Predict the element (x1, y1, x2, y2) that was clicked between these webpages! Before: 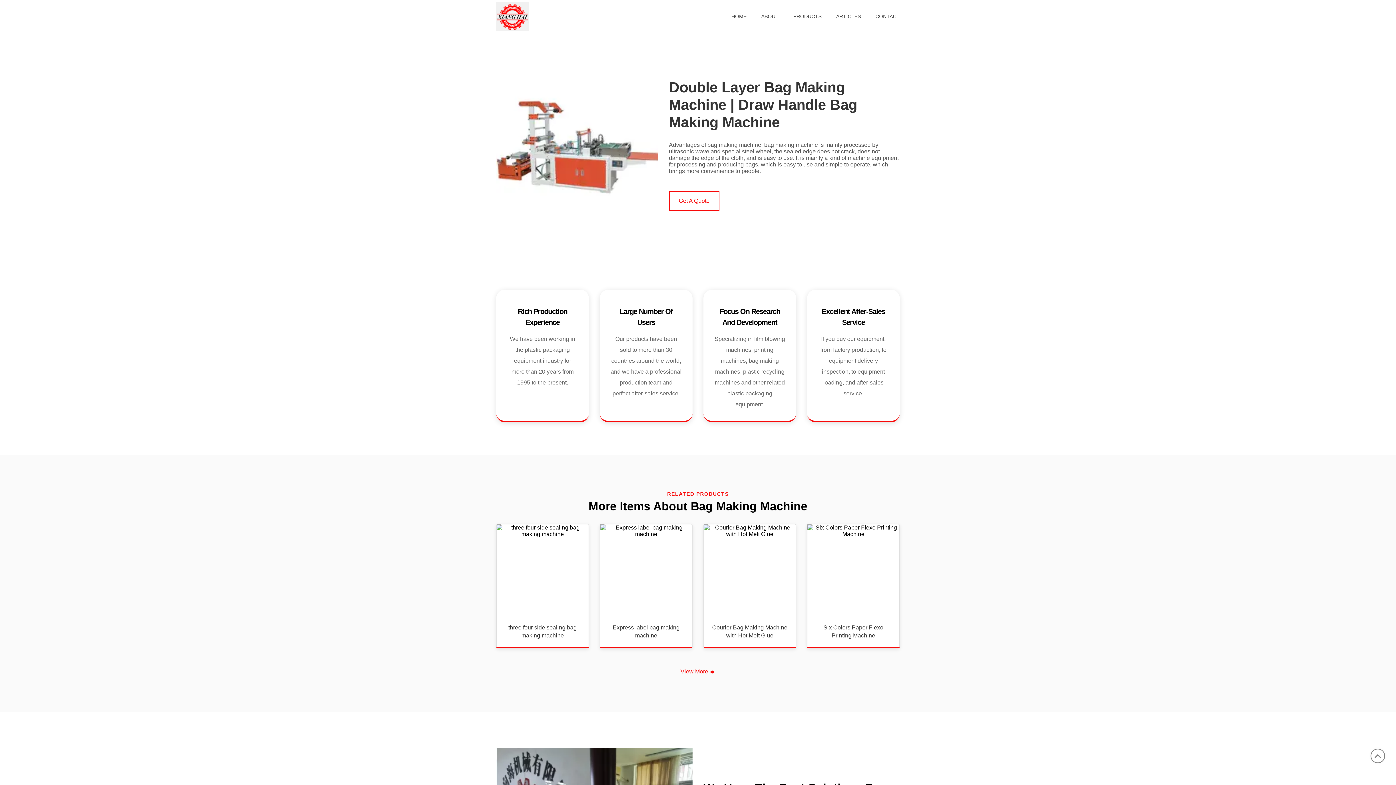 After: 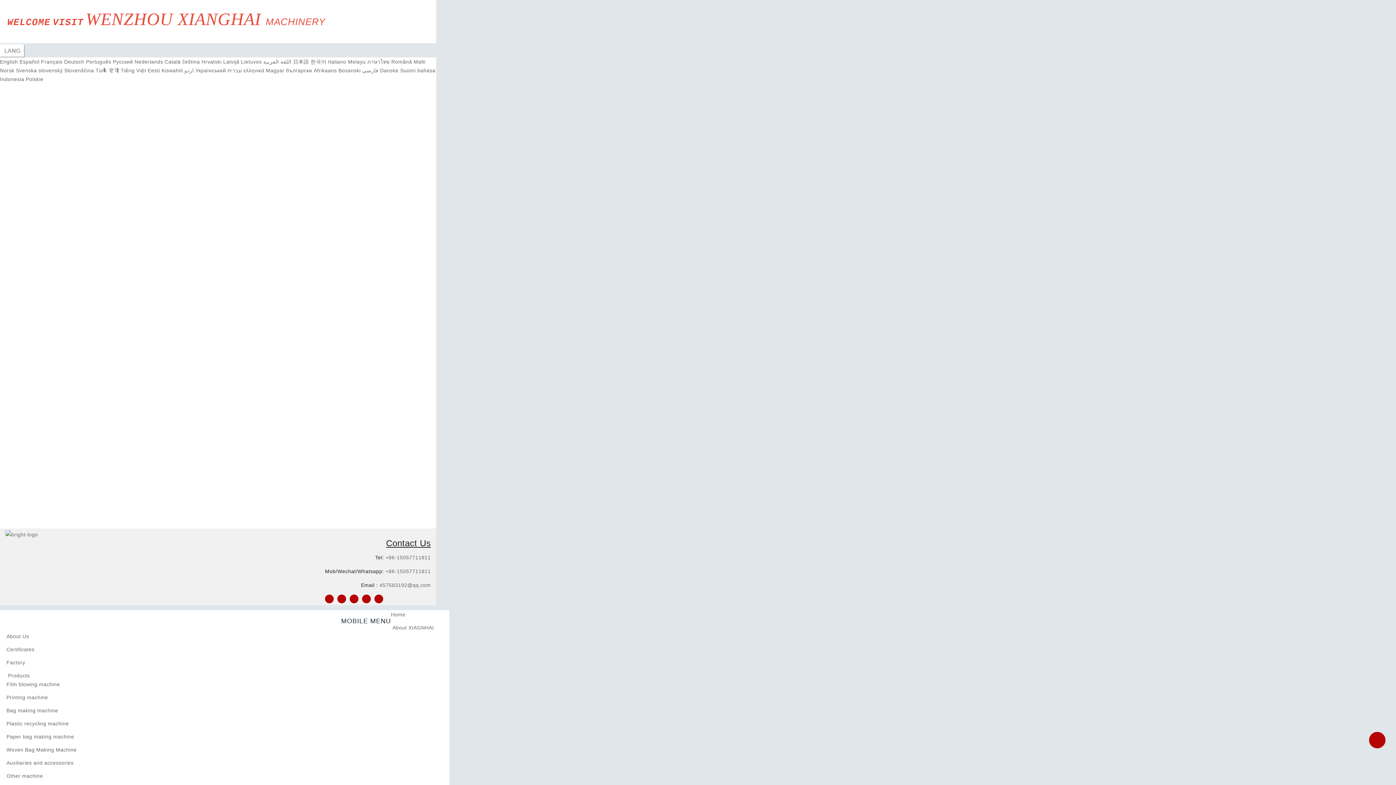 Action: label: PRODUCTS bbox: (786, 0, 829, 32)